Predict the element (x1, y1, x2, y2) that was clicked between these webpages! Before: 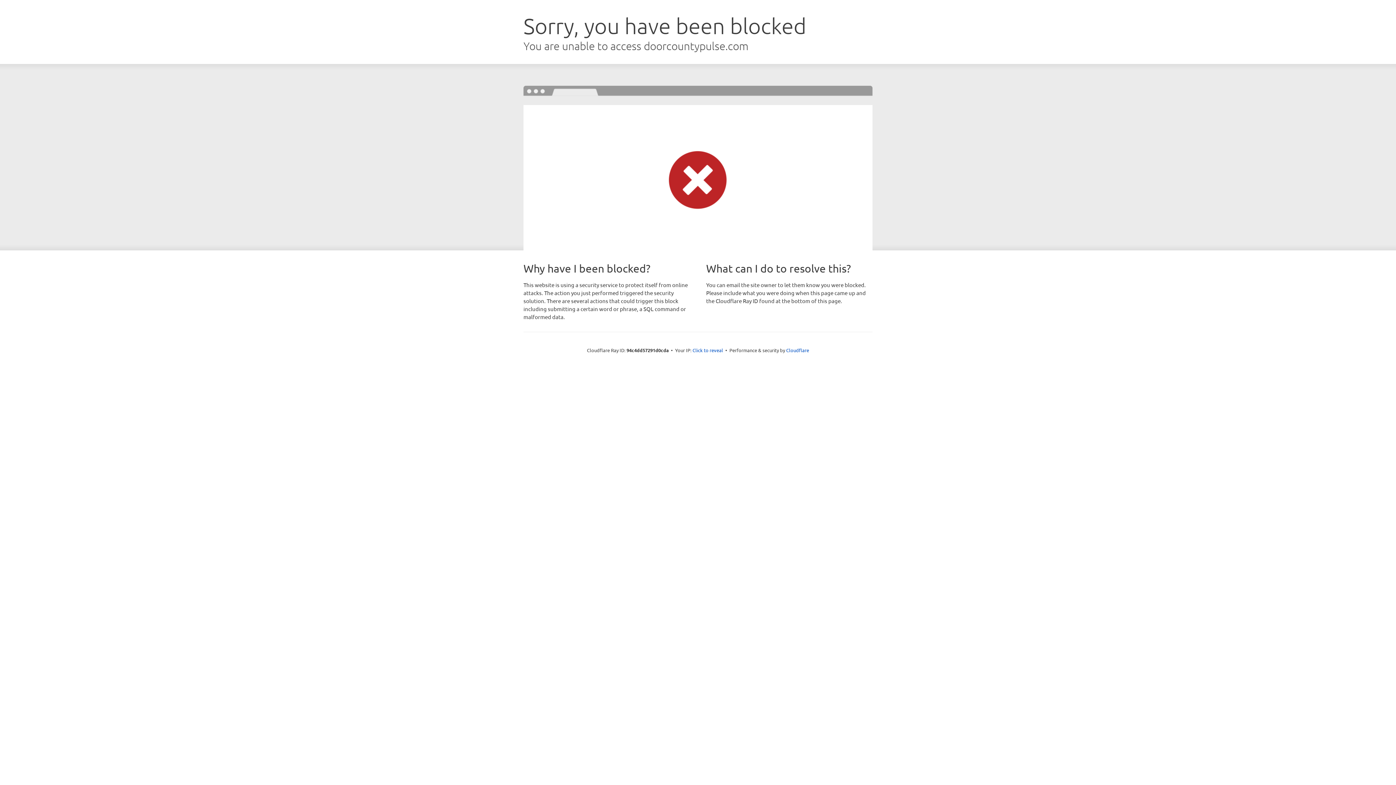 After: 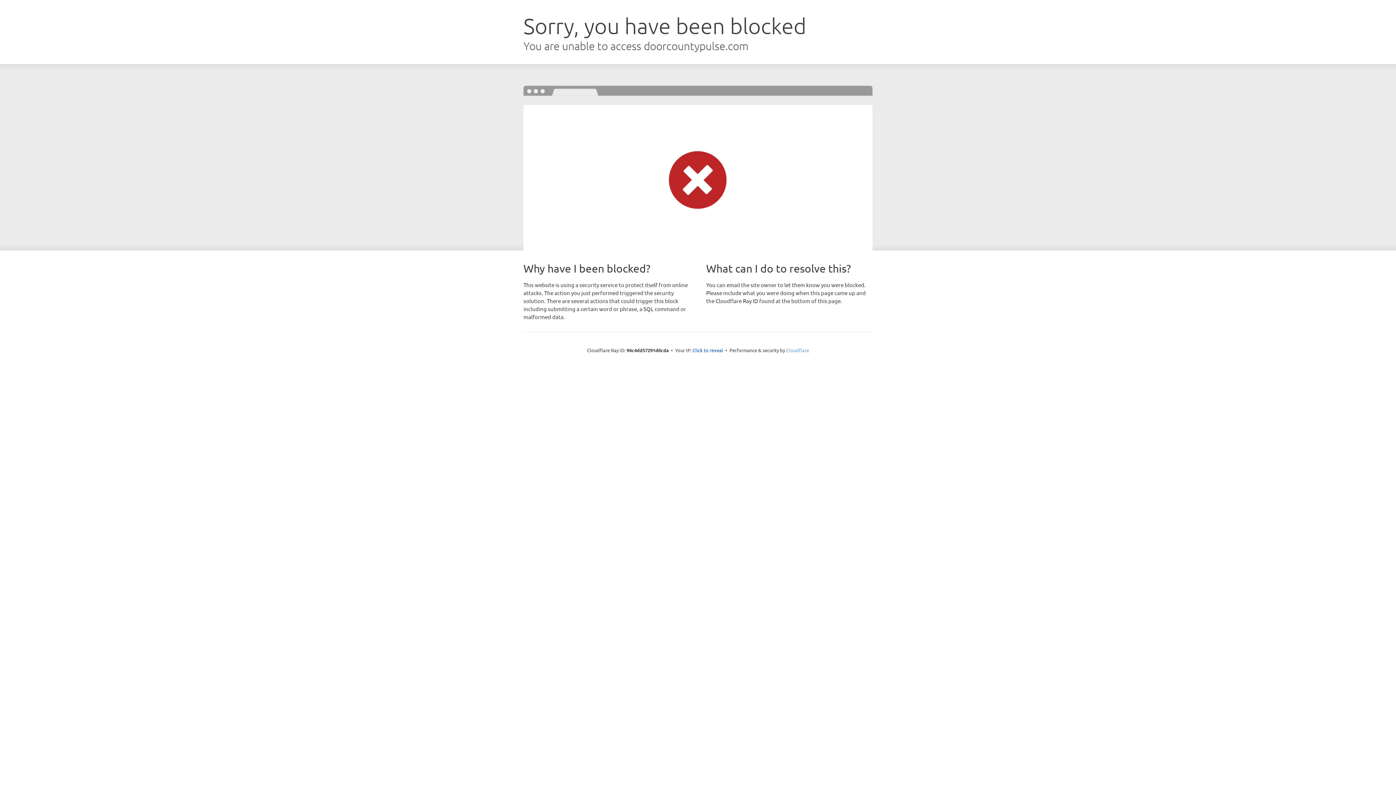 Action: label: Cloudflare bbox: (786, 347, 809, 353)